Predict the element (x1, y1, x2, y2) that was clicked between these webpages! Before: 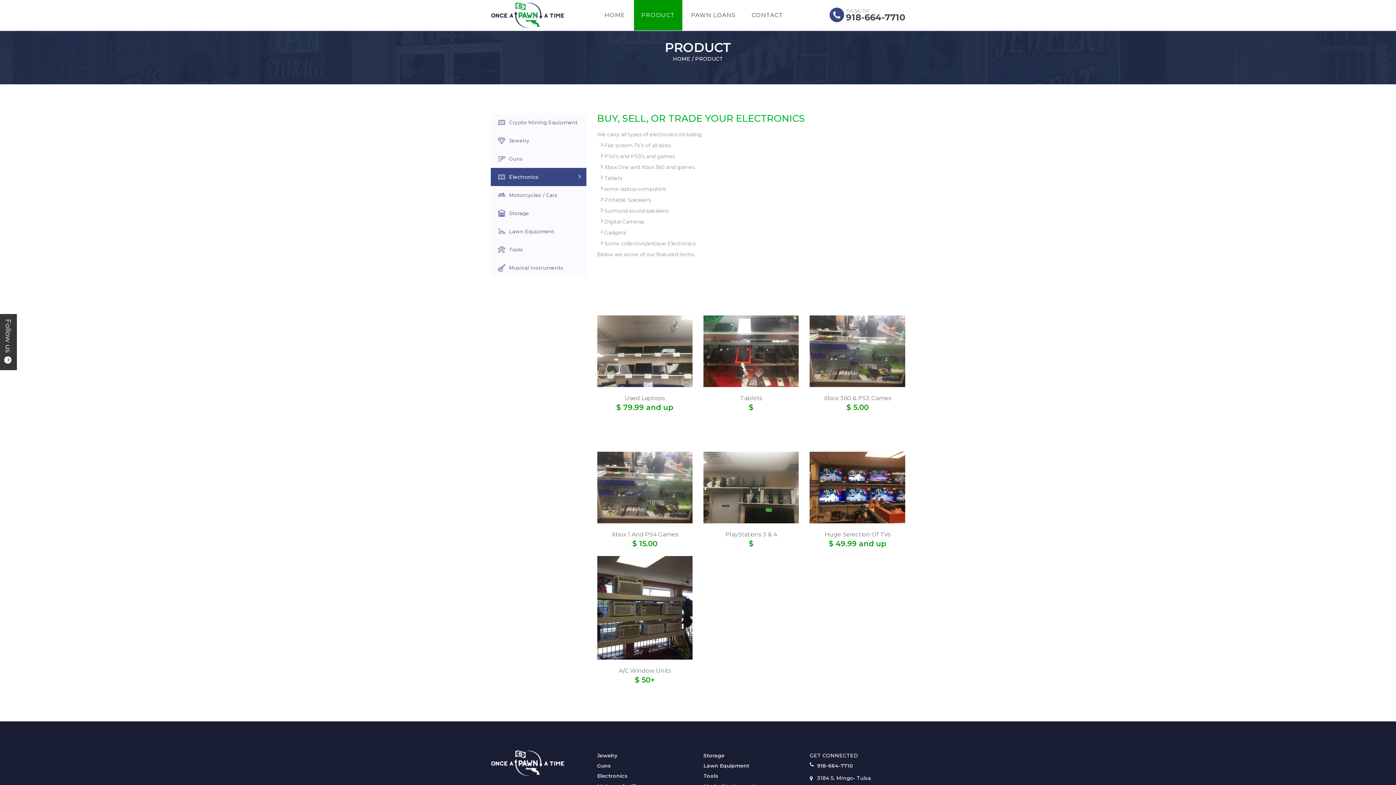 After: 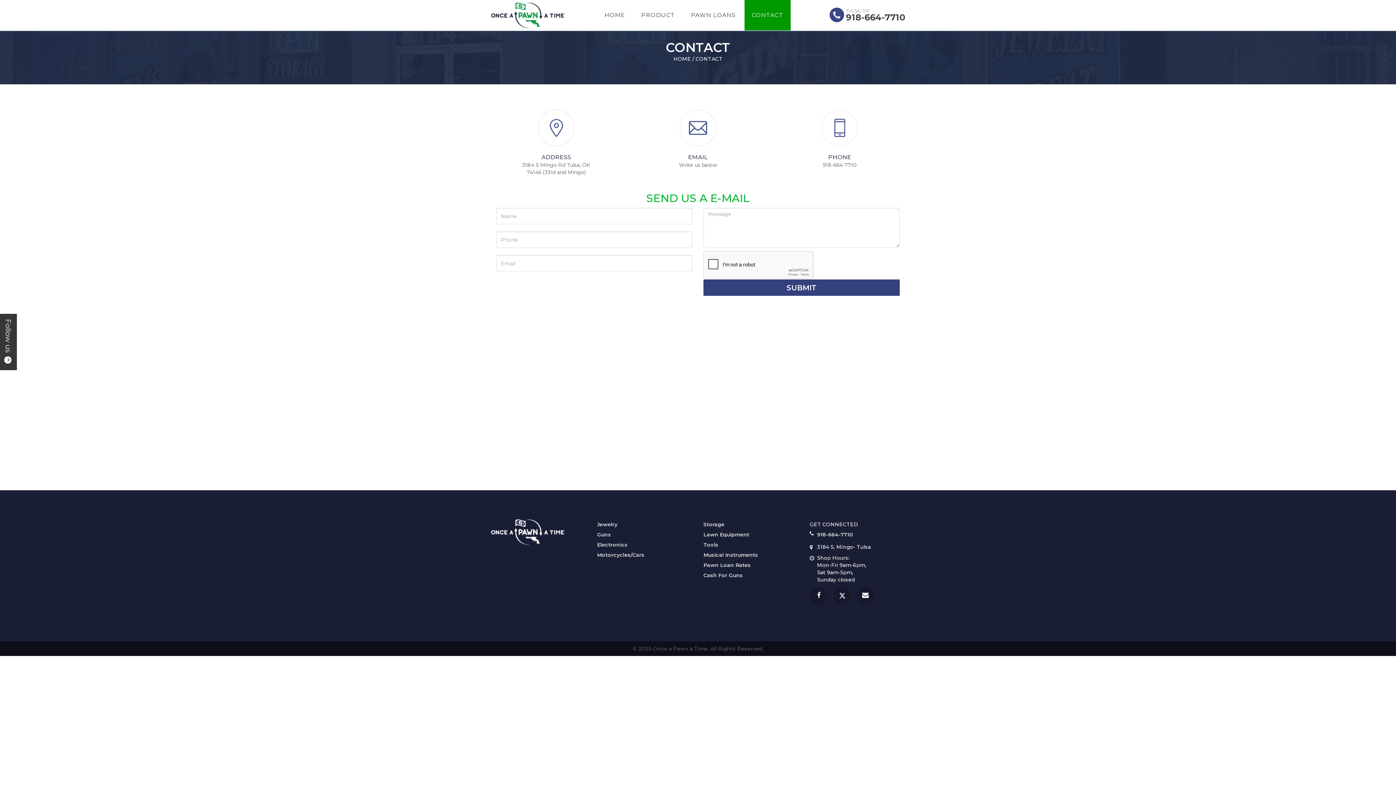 Action: bbox: (744, 0, 790, 30) label: CONTACT